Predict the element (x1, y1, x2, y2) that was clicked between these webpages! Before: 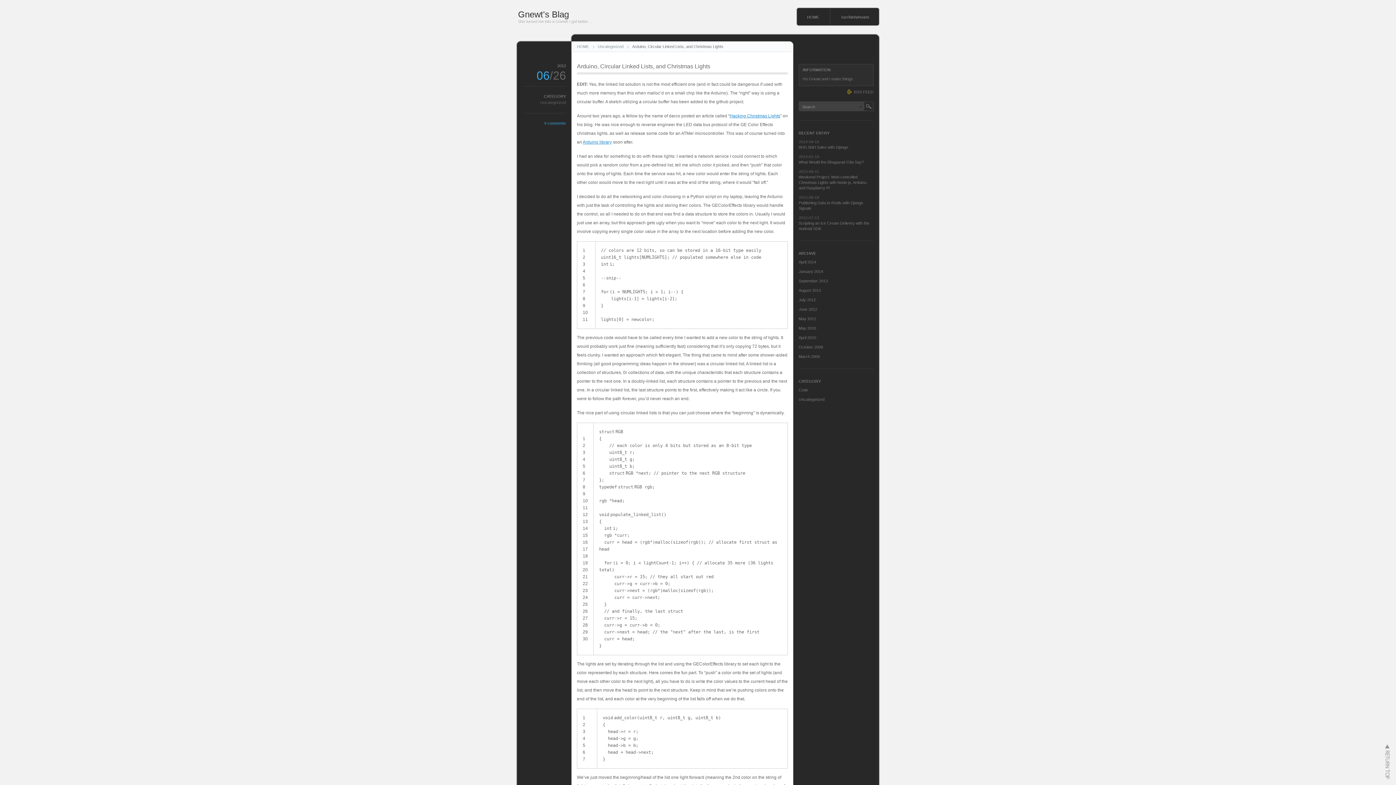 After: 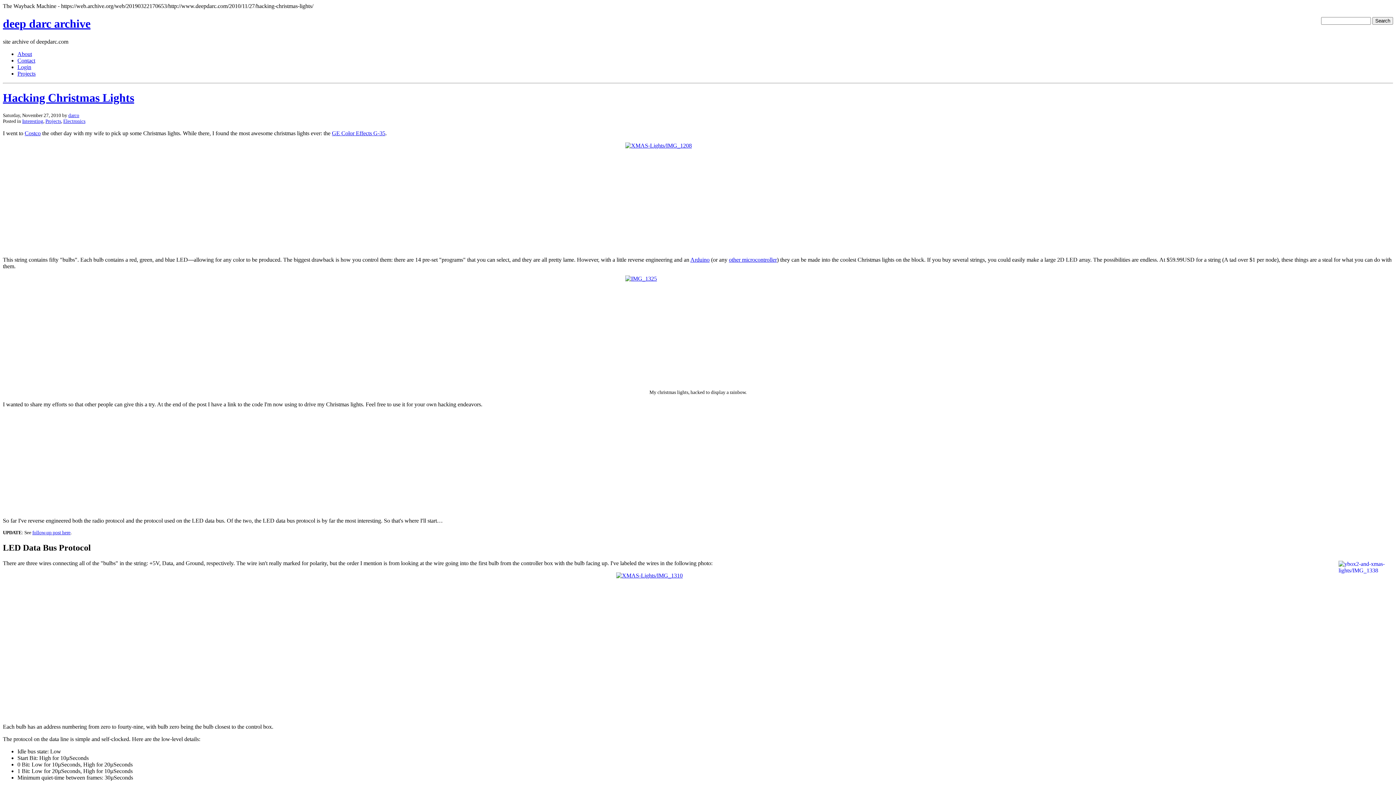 Action: label: Hacking Christmas Lights bbox: (729, 113, 780, 118)